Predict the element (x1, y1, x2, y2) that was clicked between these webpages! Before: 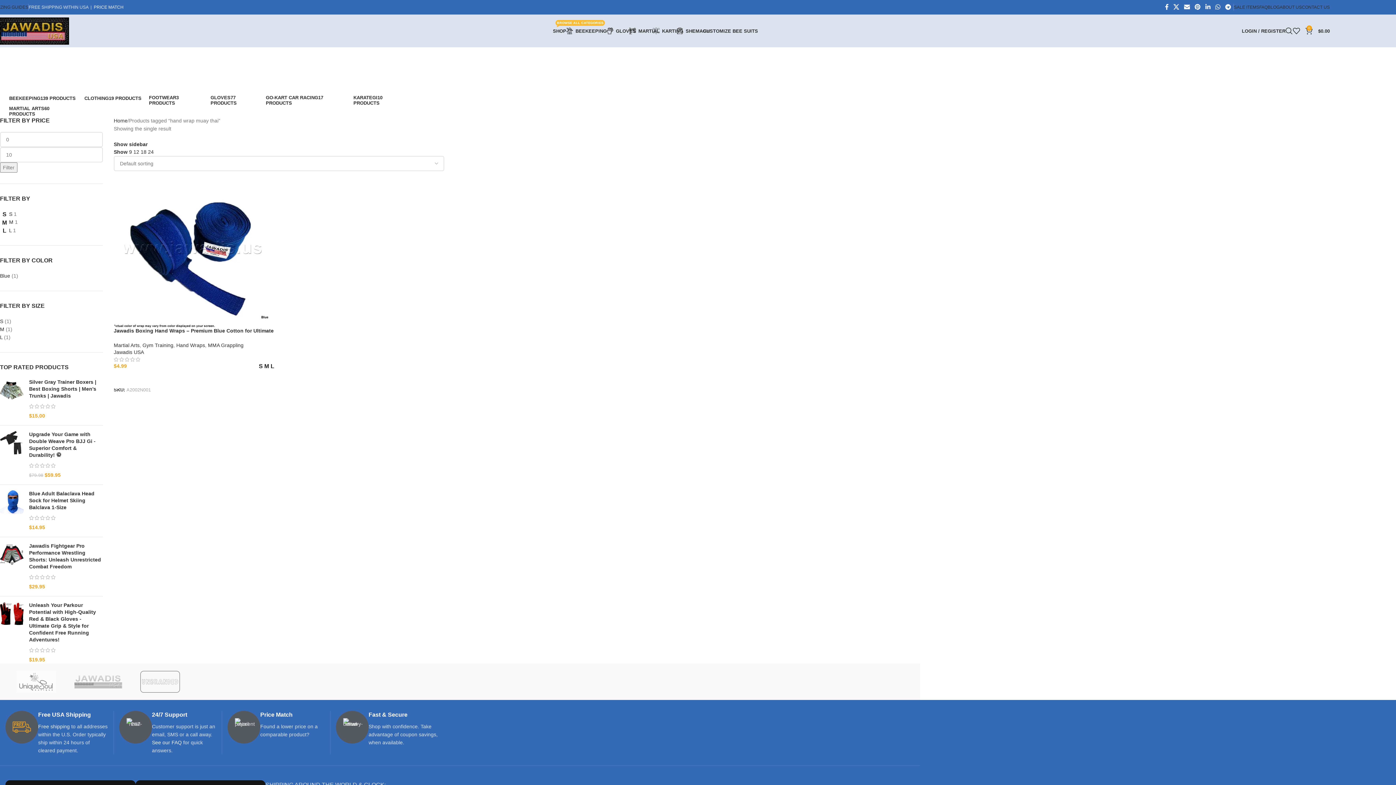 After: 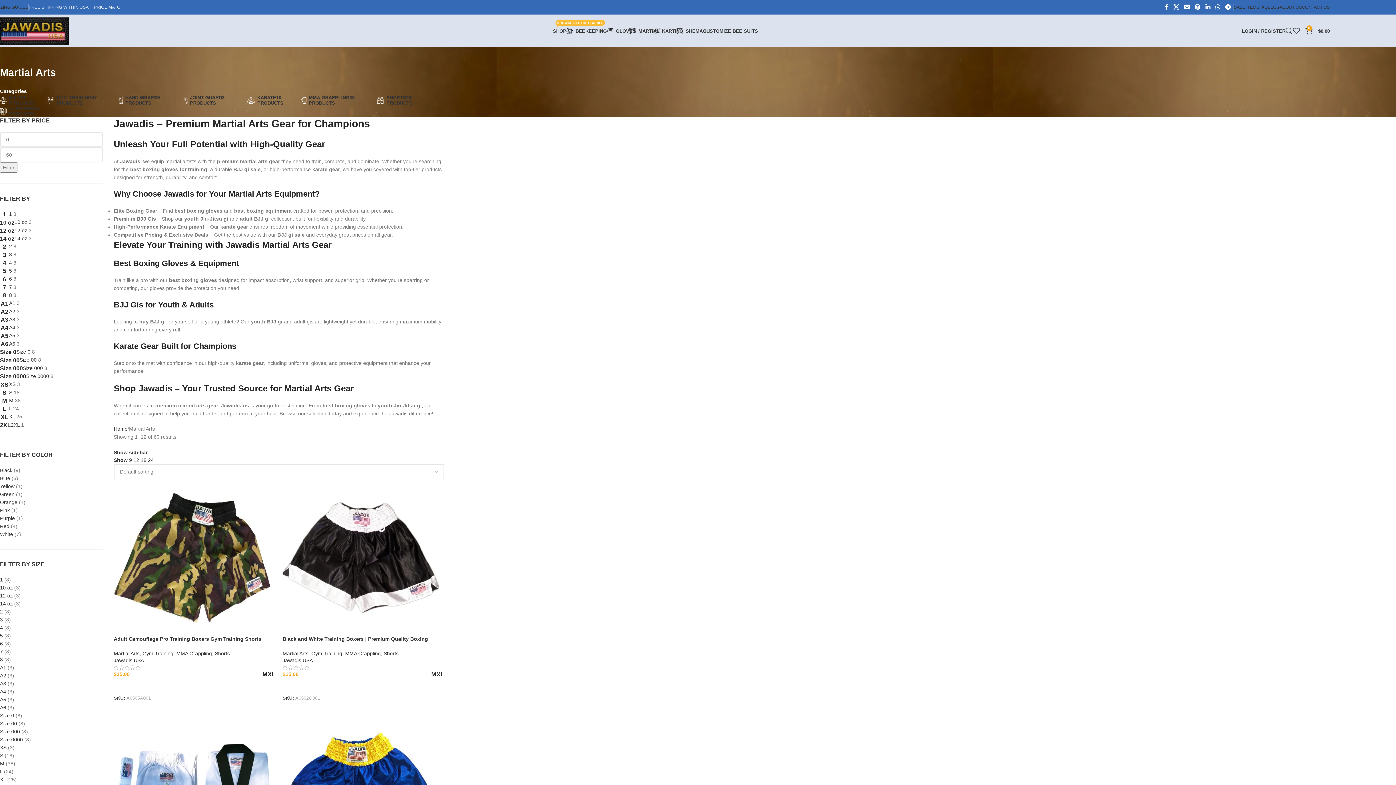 Action: bbox: (629, 23, 653, 38) label: MARTIAL